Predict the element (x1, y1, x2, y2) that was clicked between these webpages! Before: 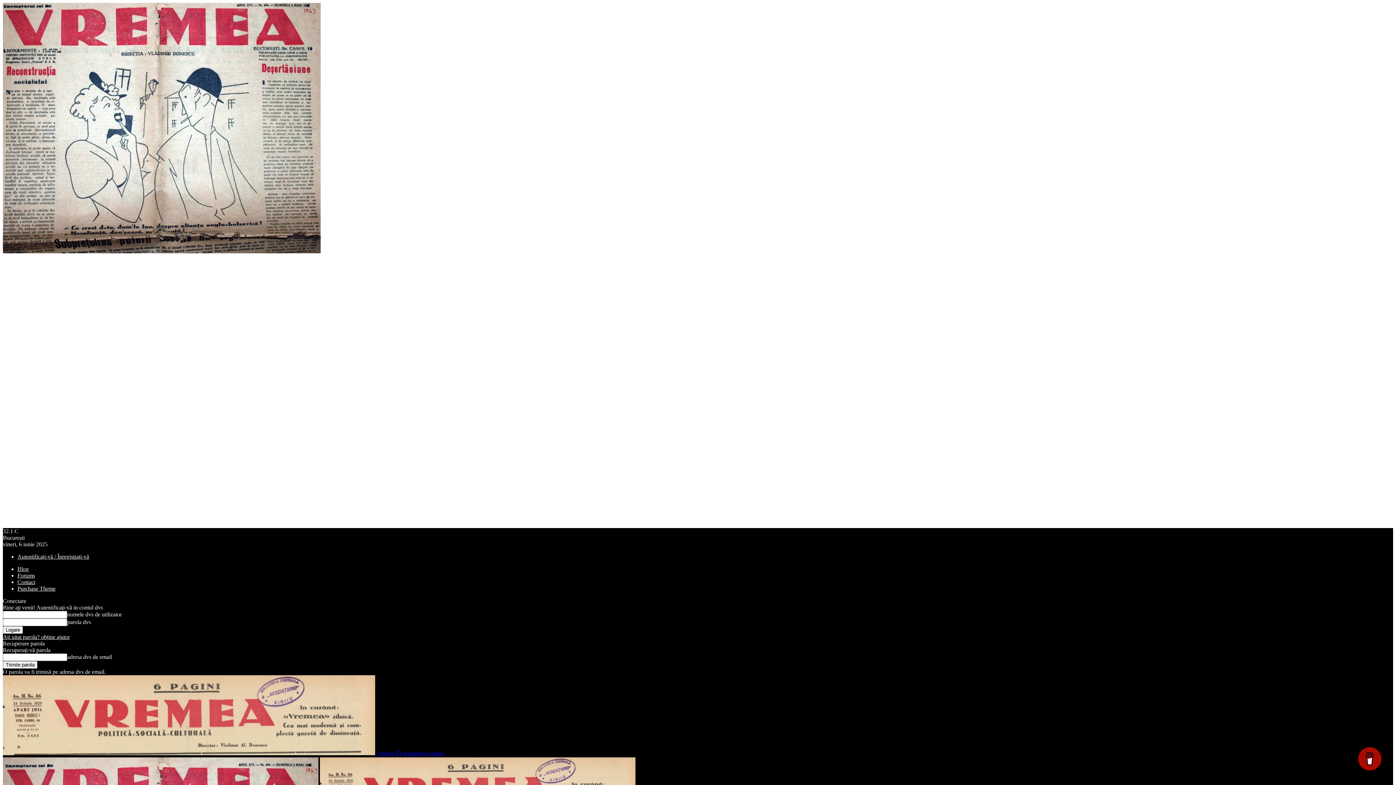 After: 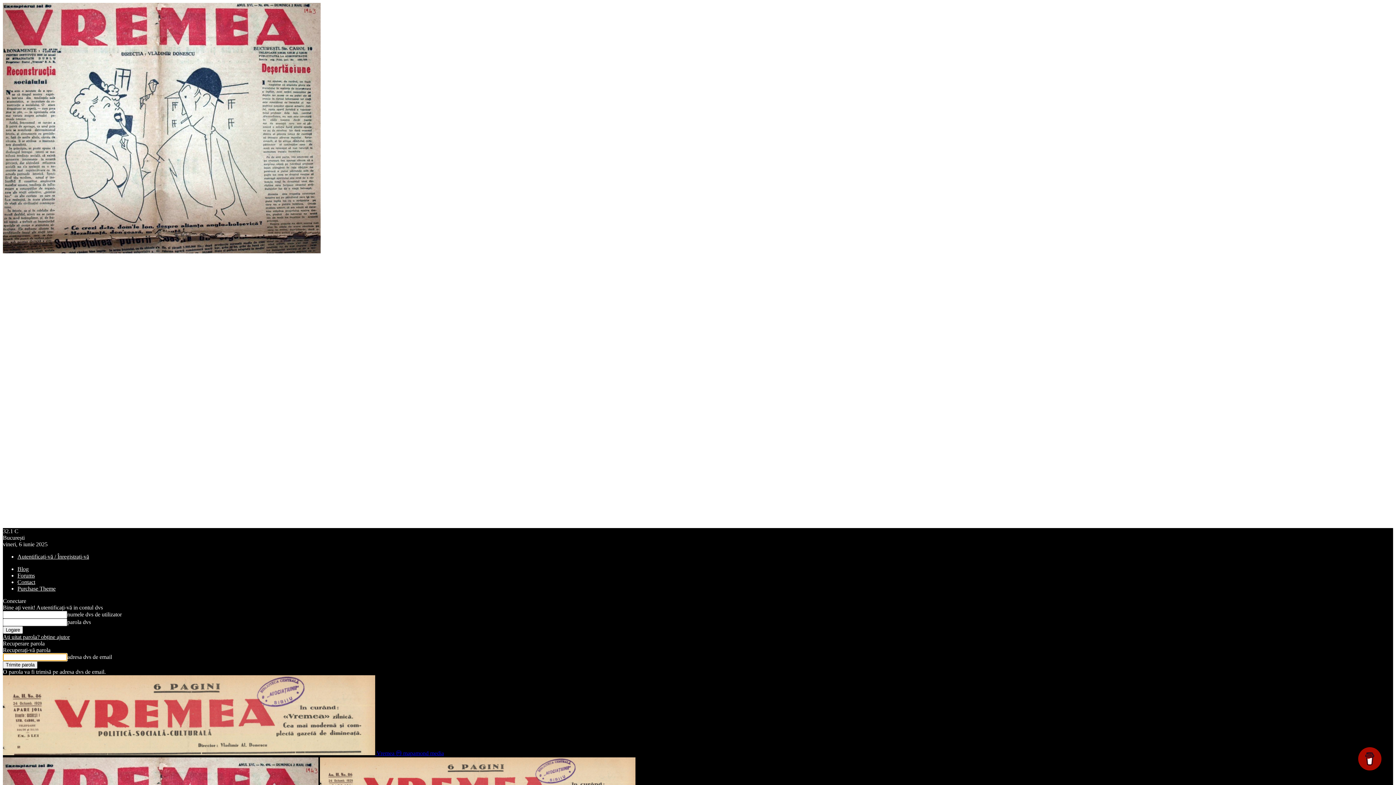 Action: bbox: (2, 634, 69, 640) label: Ați uitat parola? obține ajutor